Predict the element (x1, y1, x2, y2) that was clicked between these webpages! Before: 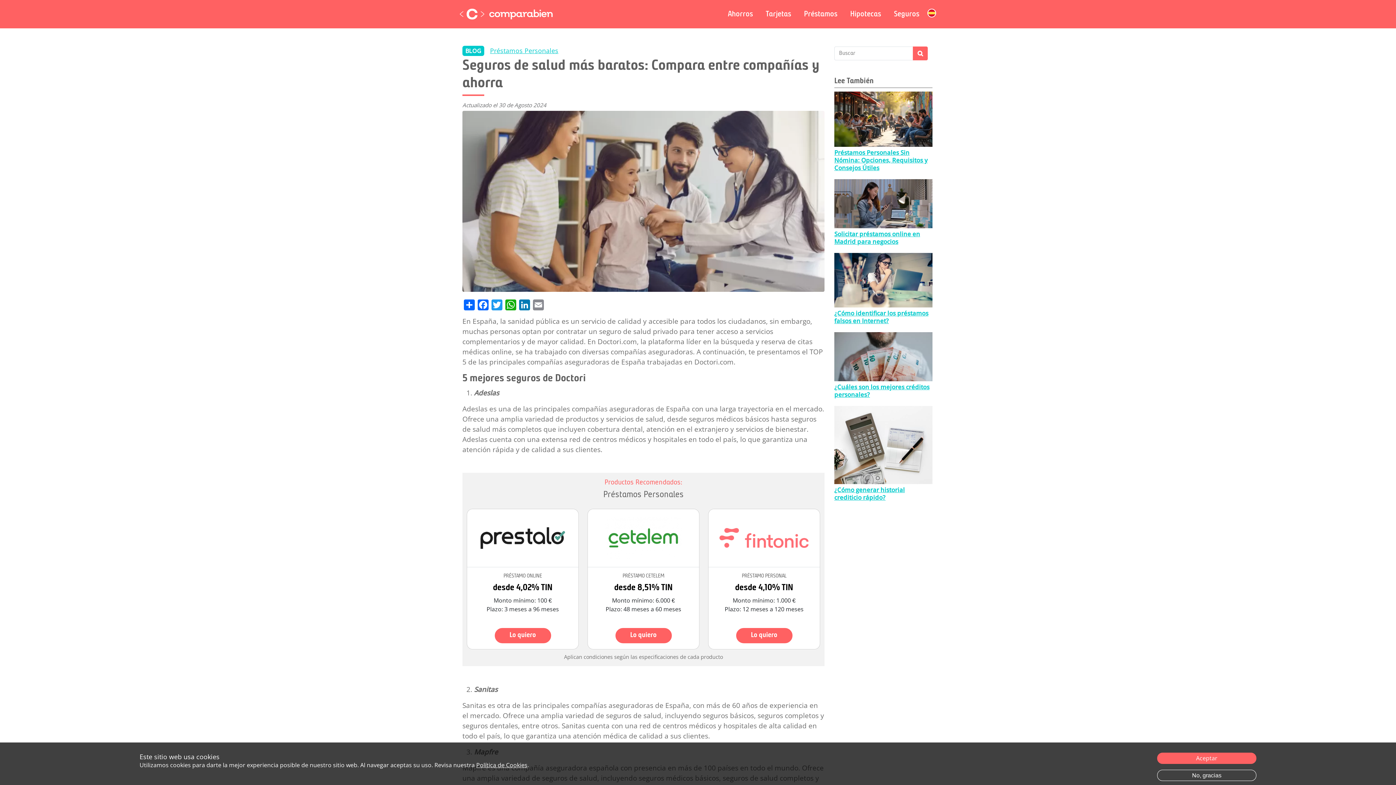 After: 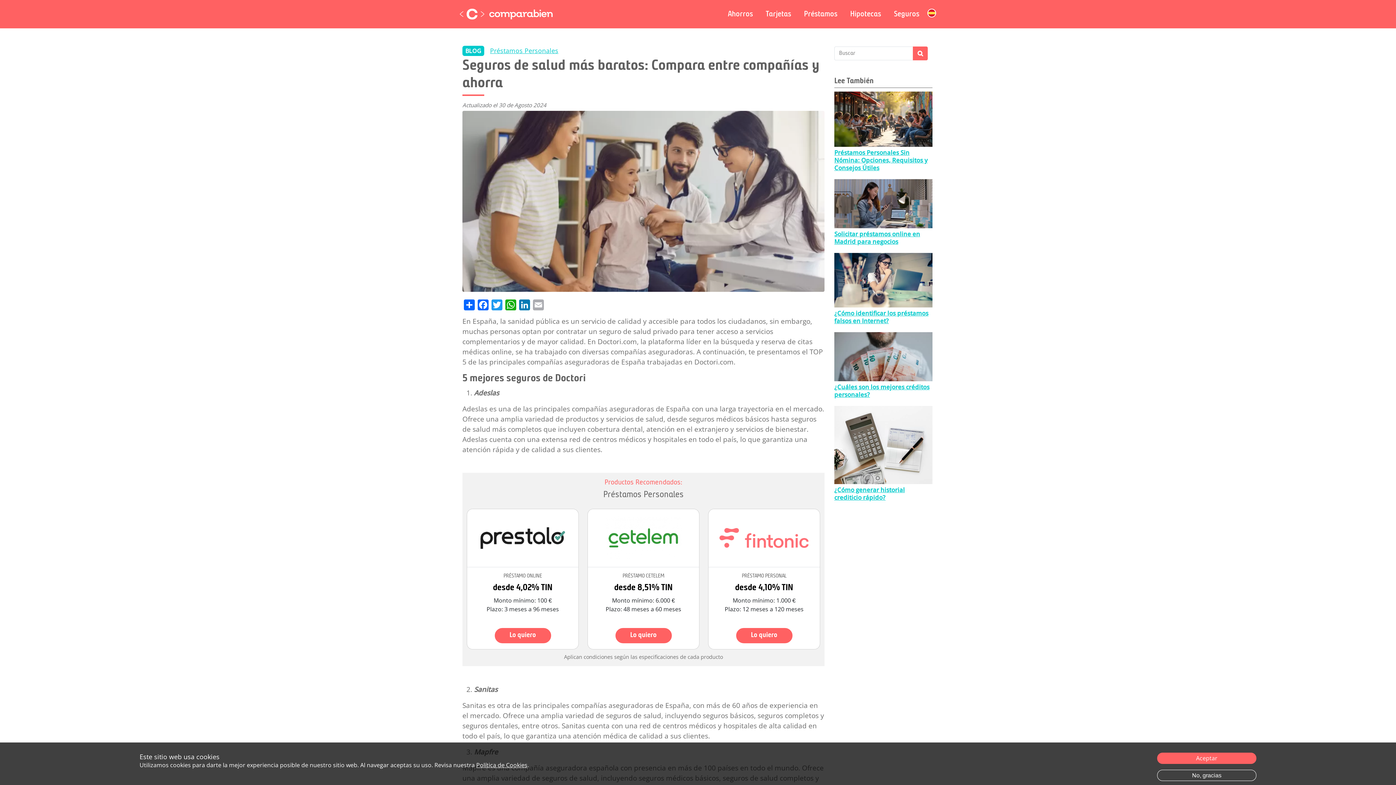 Action: label: Email bbox: (531, 299, 545, 310)